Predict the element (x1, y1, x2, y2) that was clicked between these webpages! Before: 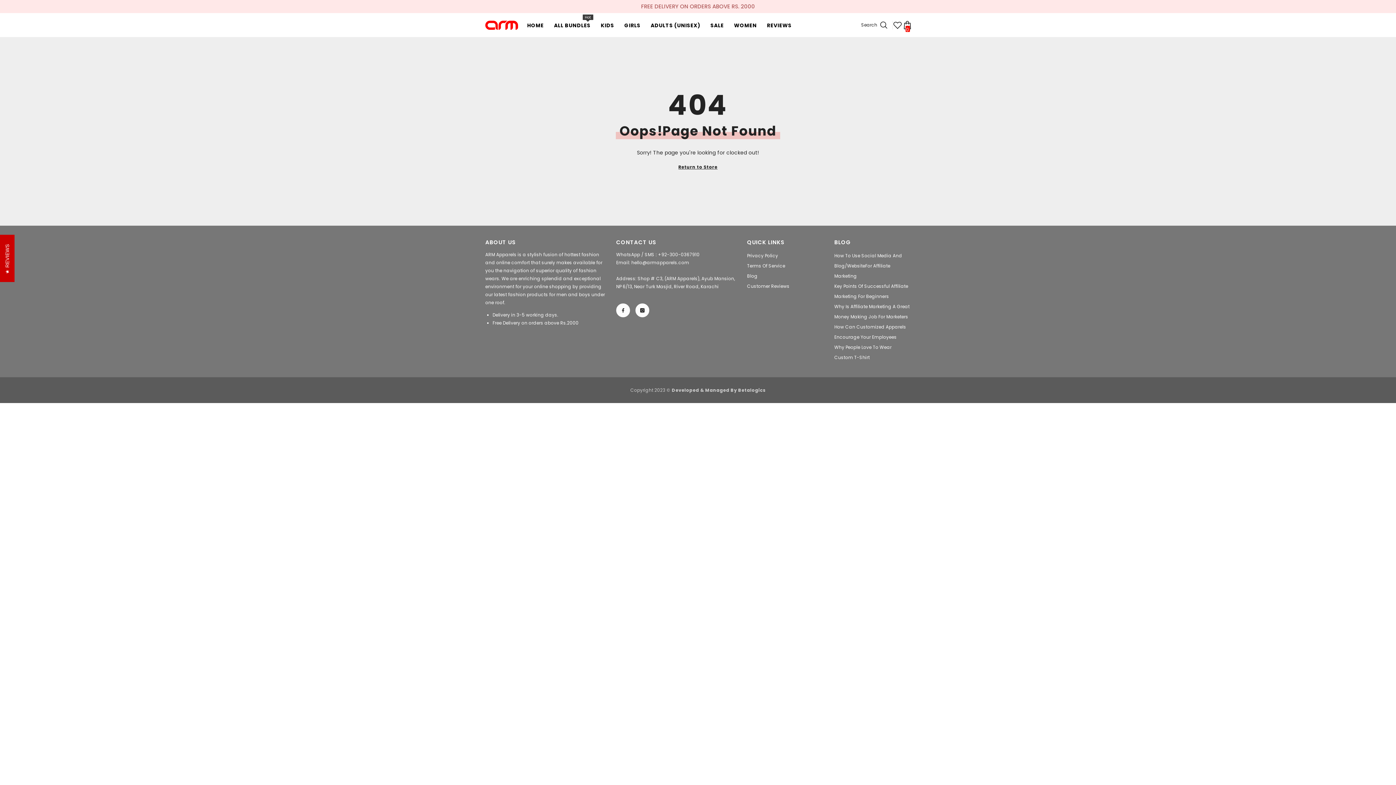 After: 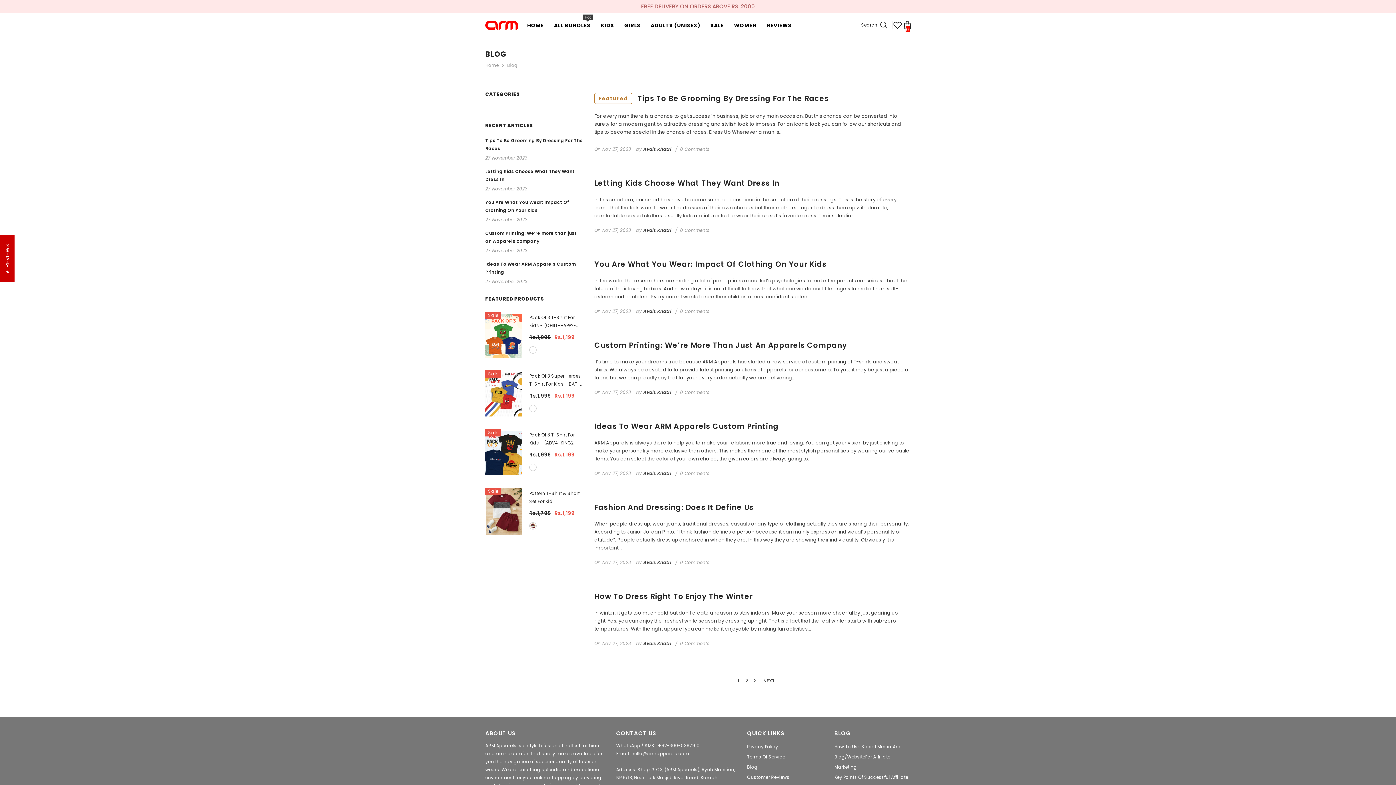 Action: label: Blog bbox: (747, 271, 757, 281)